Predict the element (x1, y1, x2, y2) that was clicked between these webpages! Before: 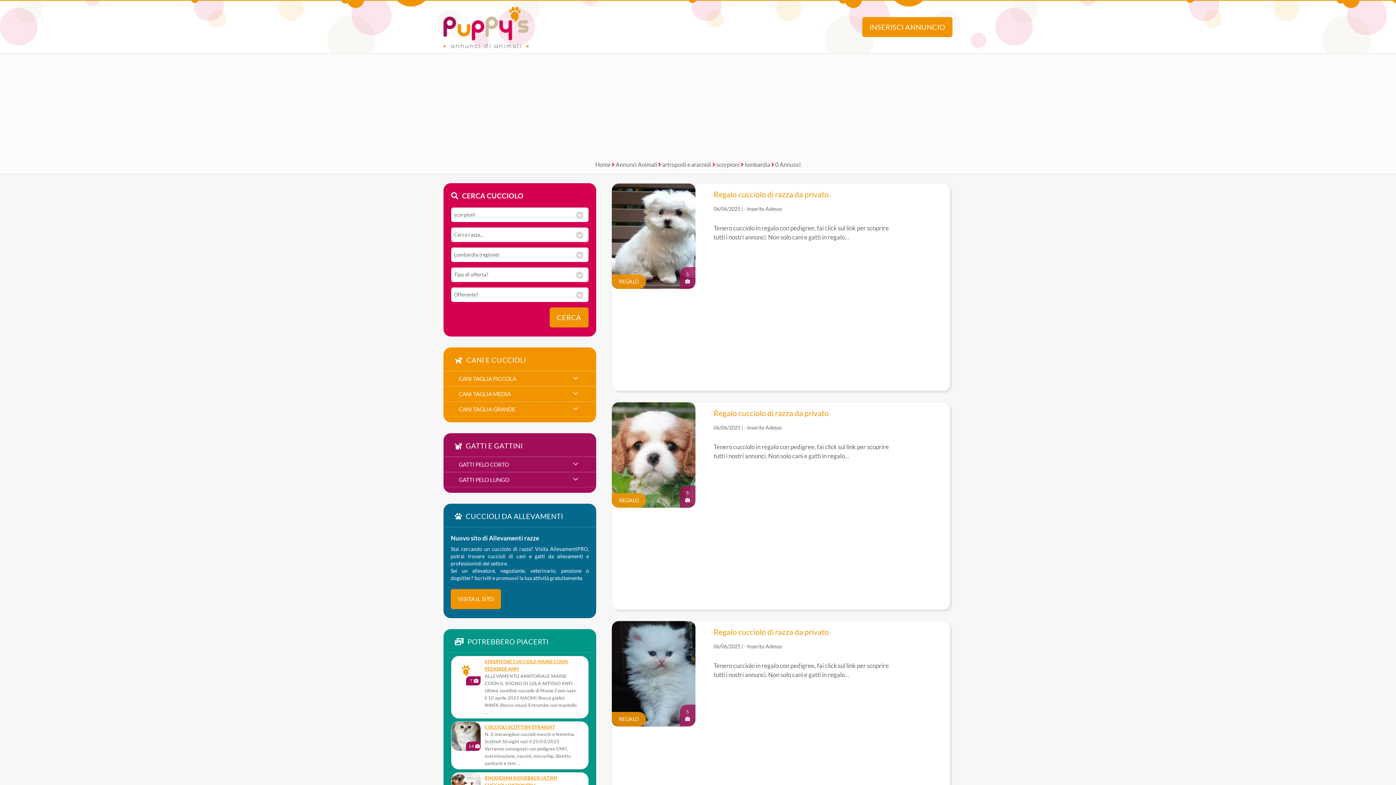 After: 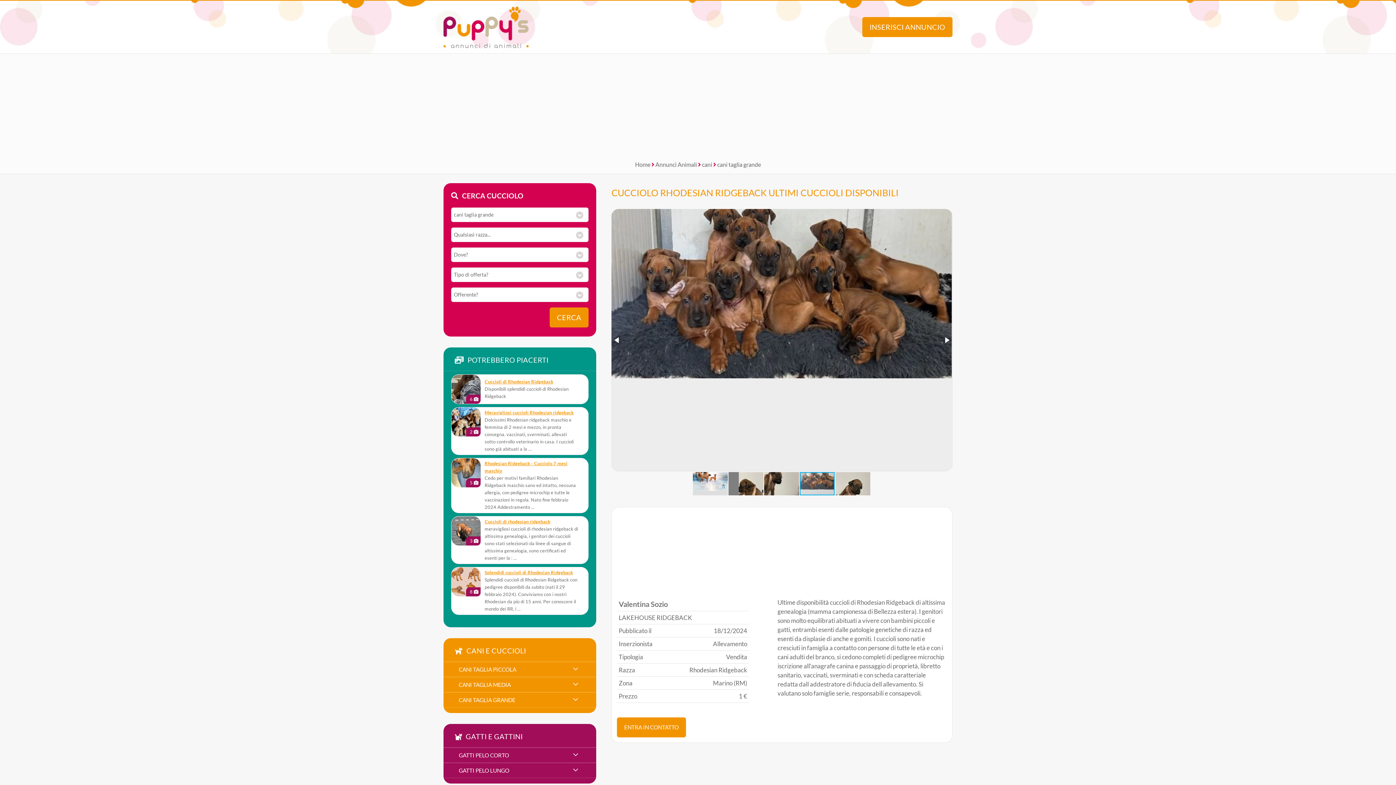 Action: bbox: (484, 774, 578, 789) label: RHODESIAN RIDGEBACK ULTIMI CUCCIOLI DISPONIBILI